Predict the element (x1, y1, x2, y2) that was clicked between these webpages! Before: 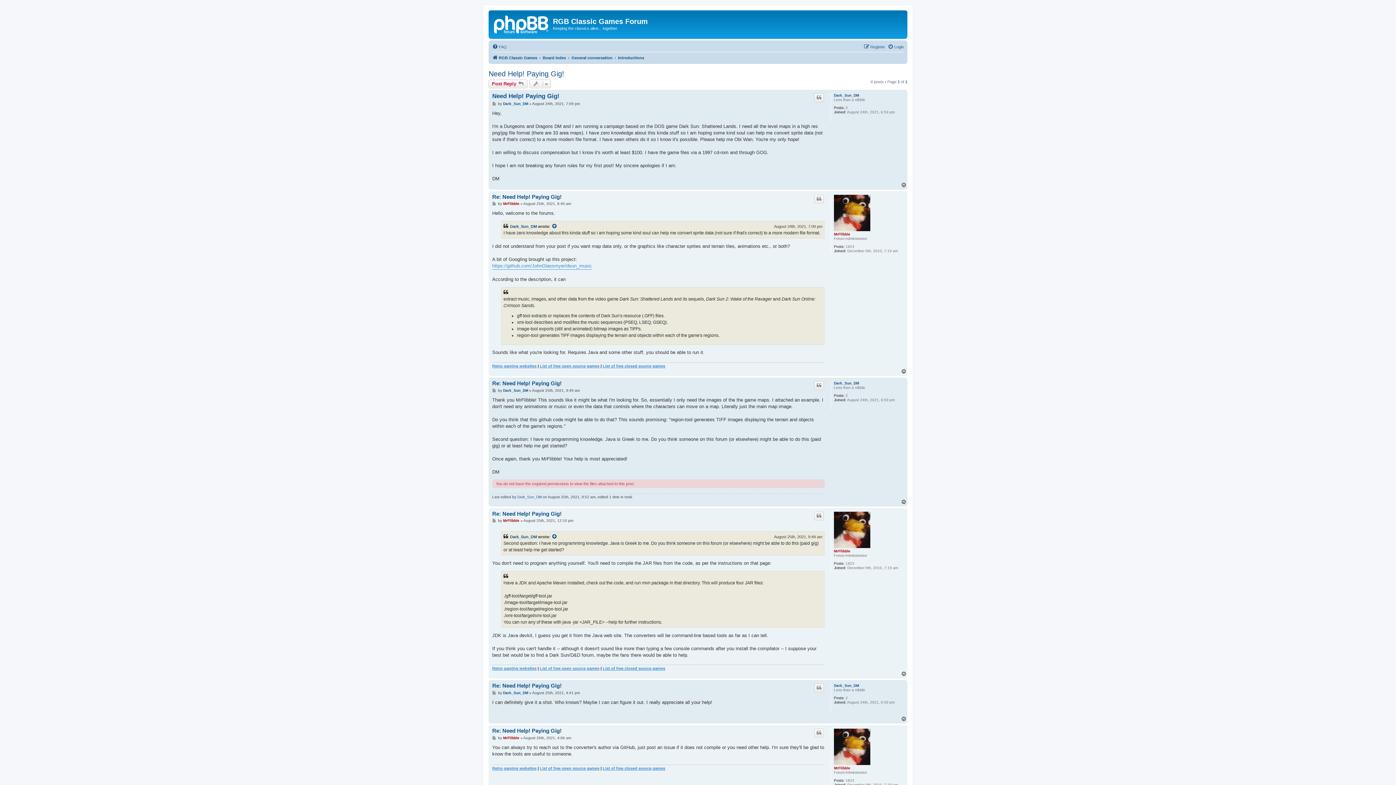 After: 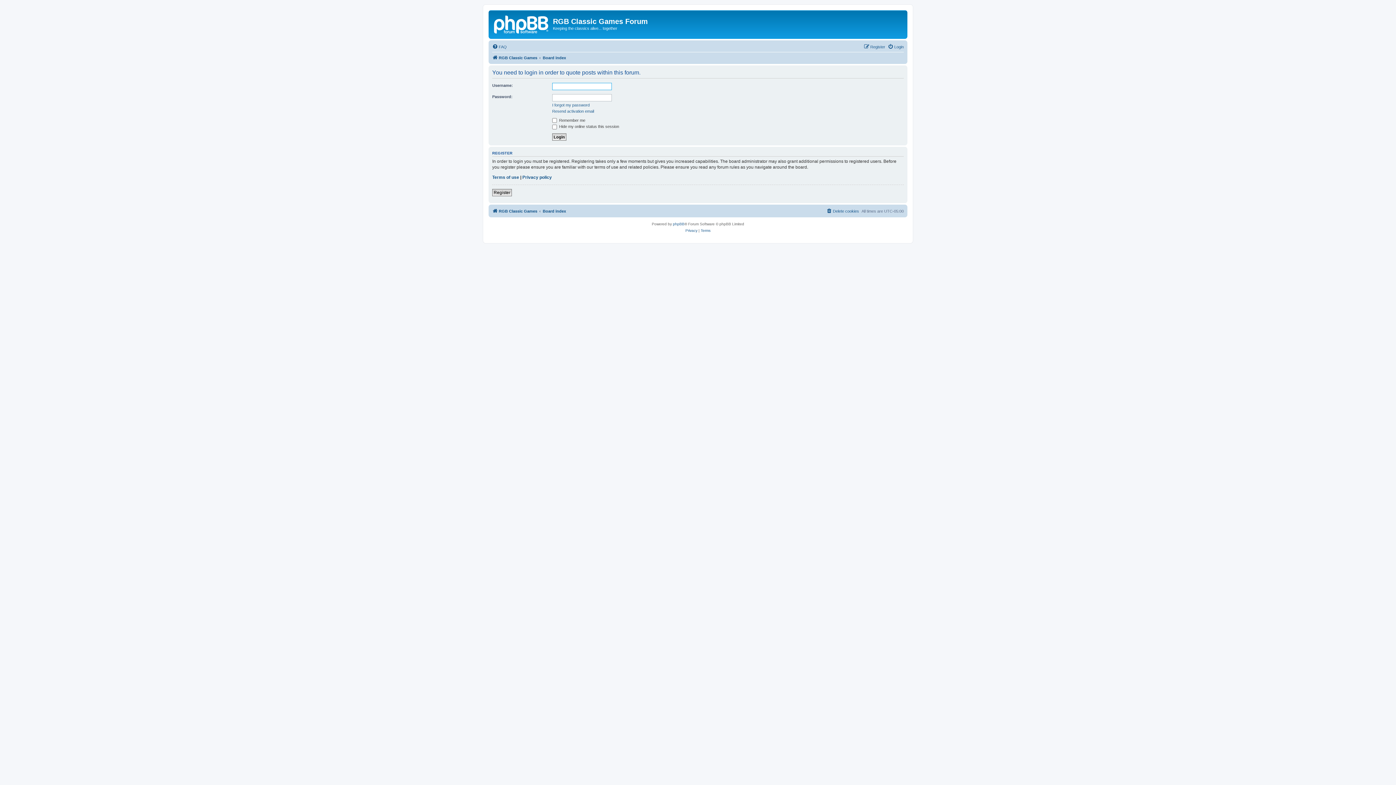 Action: label: Quote bbox: (814, 729, 824, 737)